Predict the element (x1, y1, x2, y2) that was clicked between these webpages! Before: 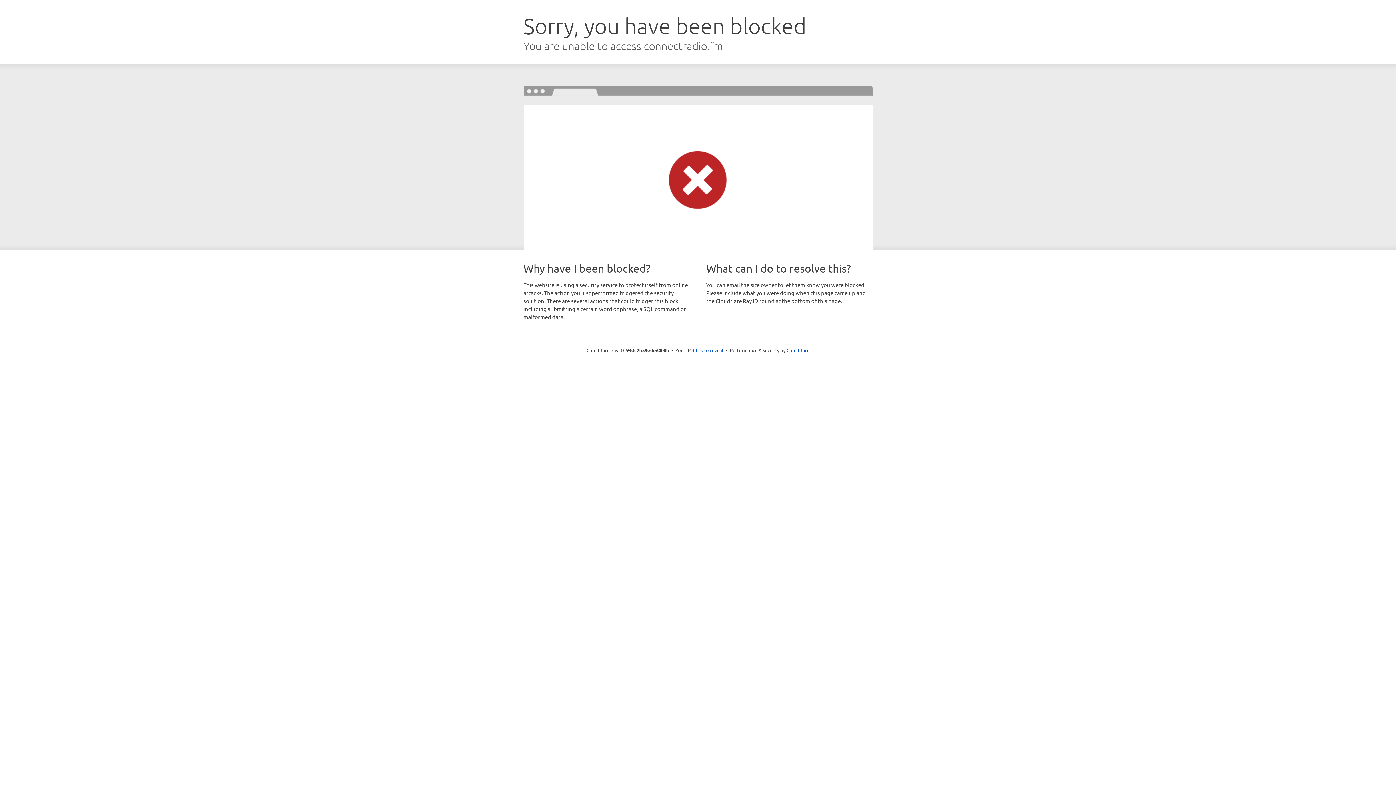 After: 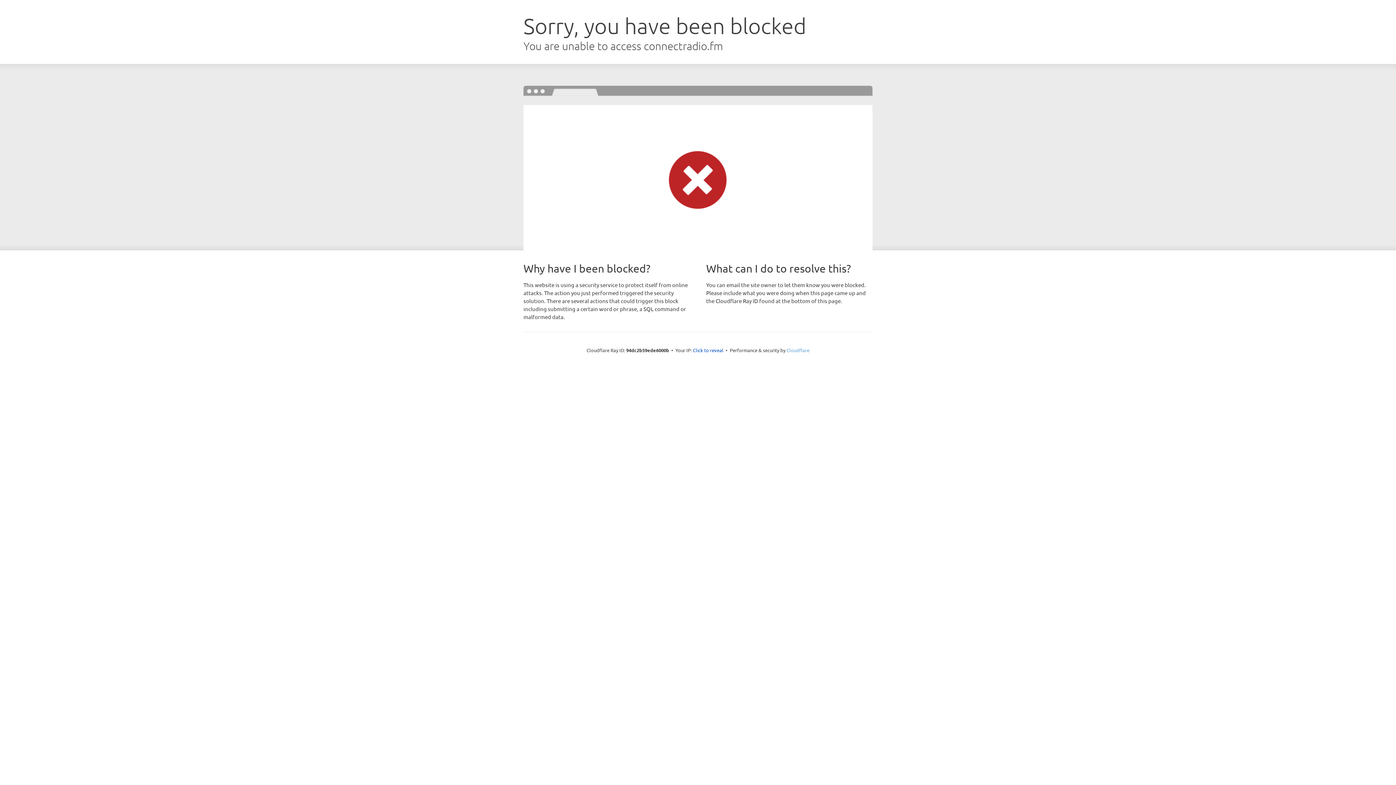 Action: label: Cloudflare bbox: (786, 347, 809, 353)